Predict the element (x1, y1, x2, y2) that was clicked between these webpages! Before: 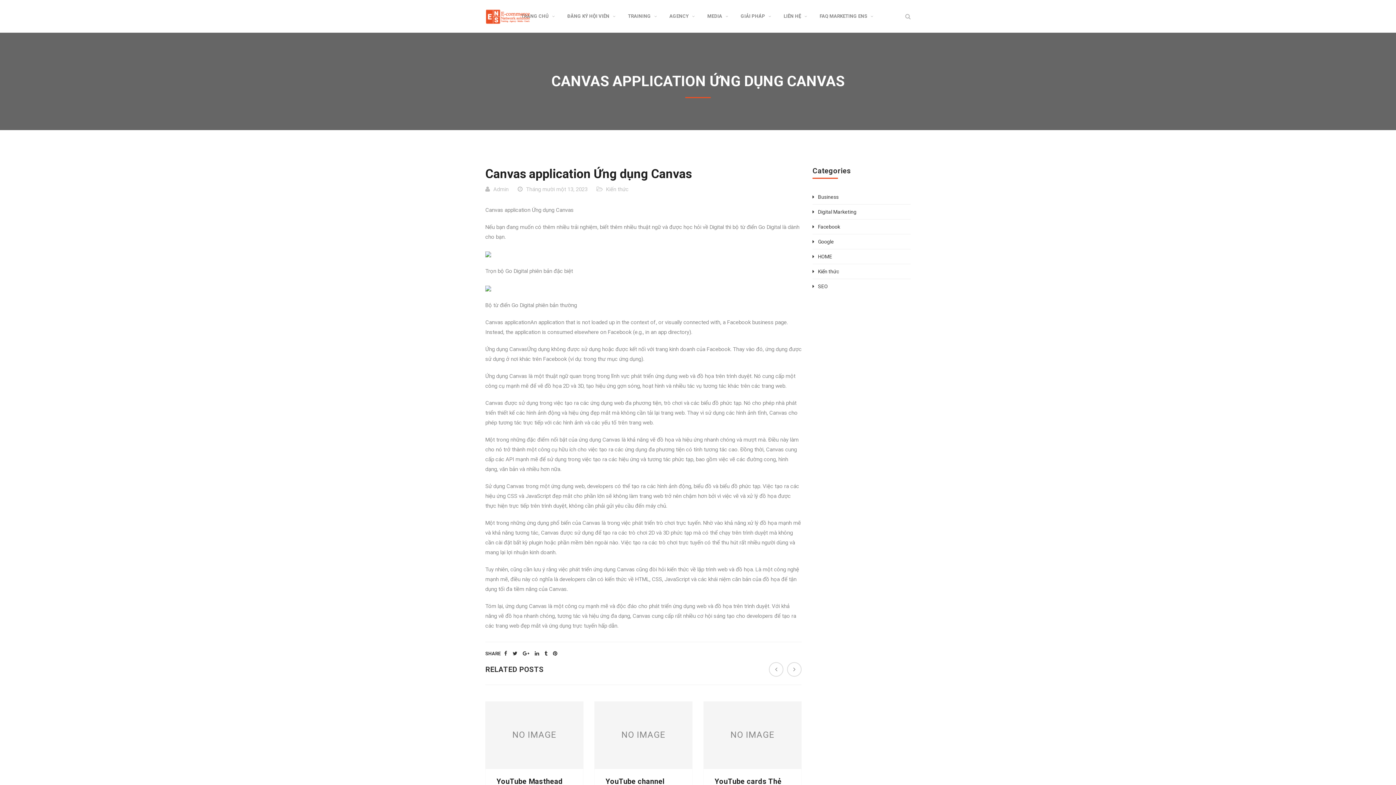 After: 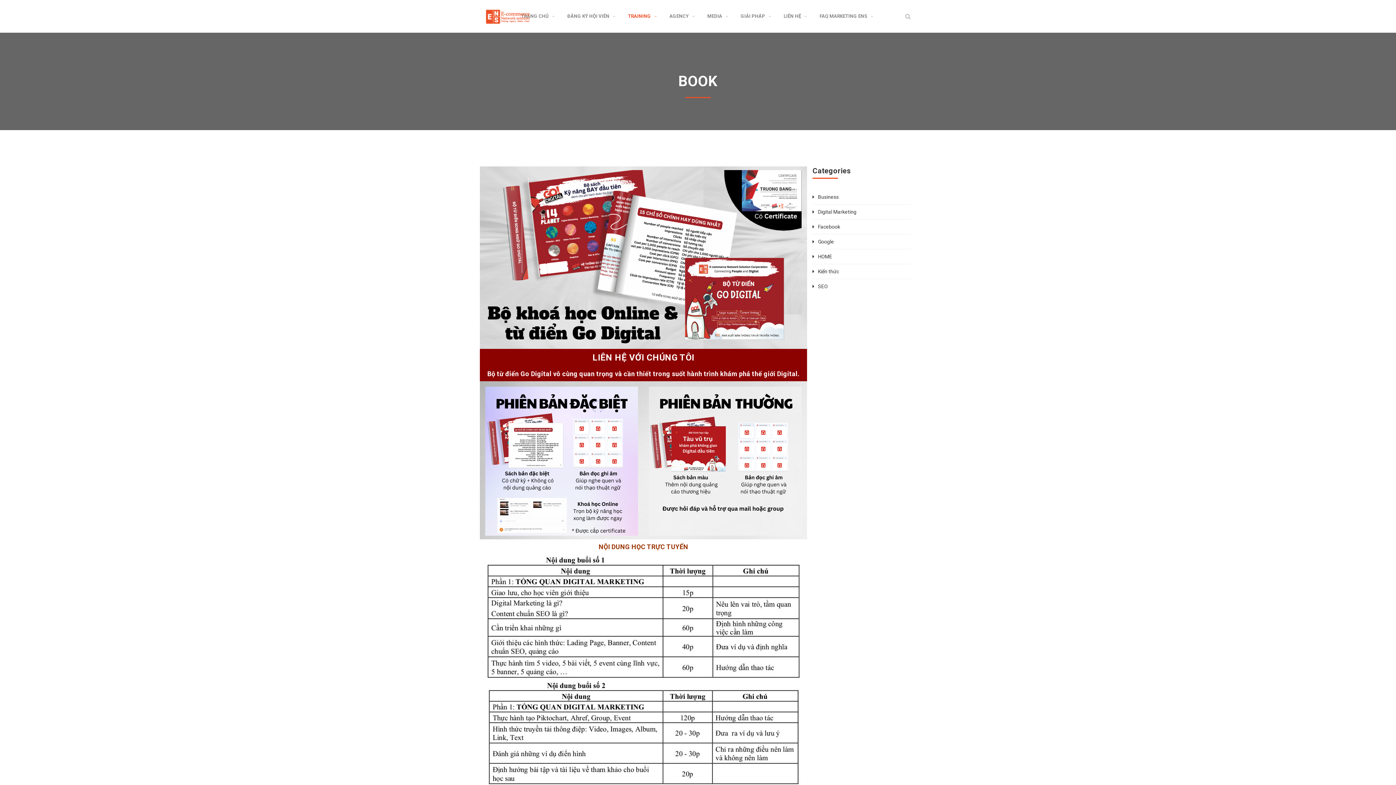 Action: bbox: (485, 284, 491, 291)